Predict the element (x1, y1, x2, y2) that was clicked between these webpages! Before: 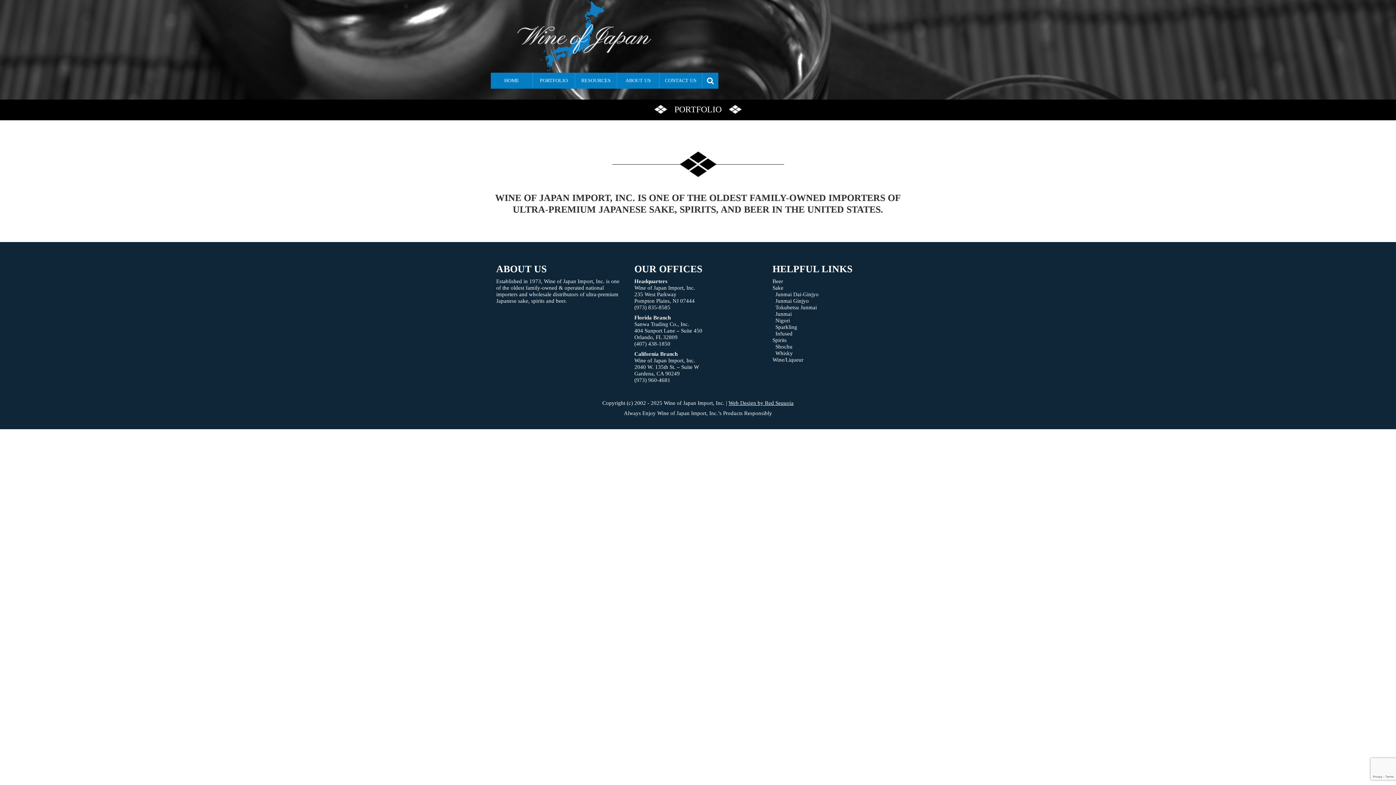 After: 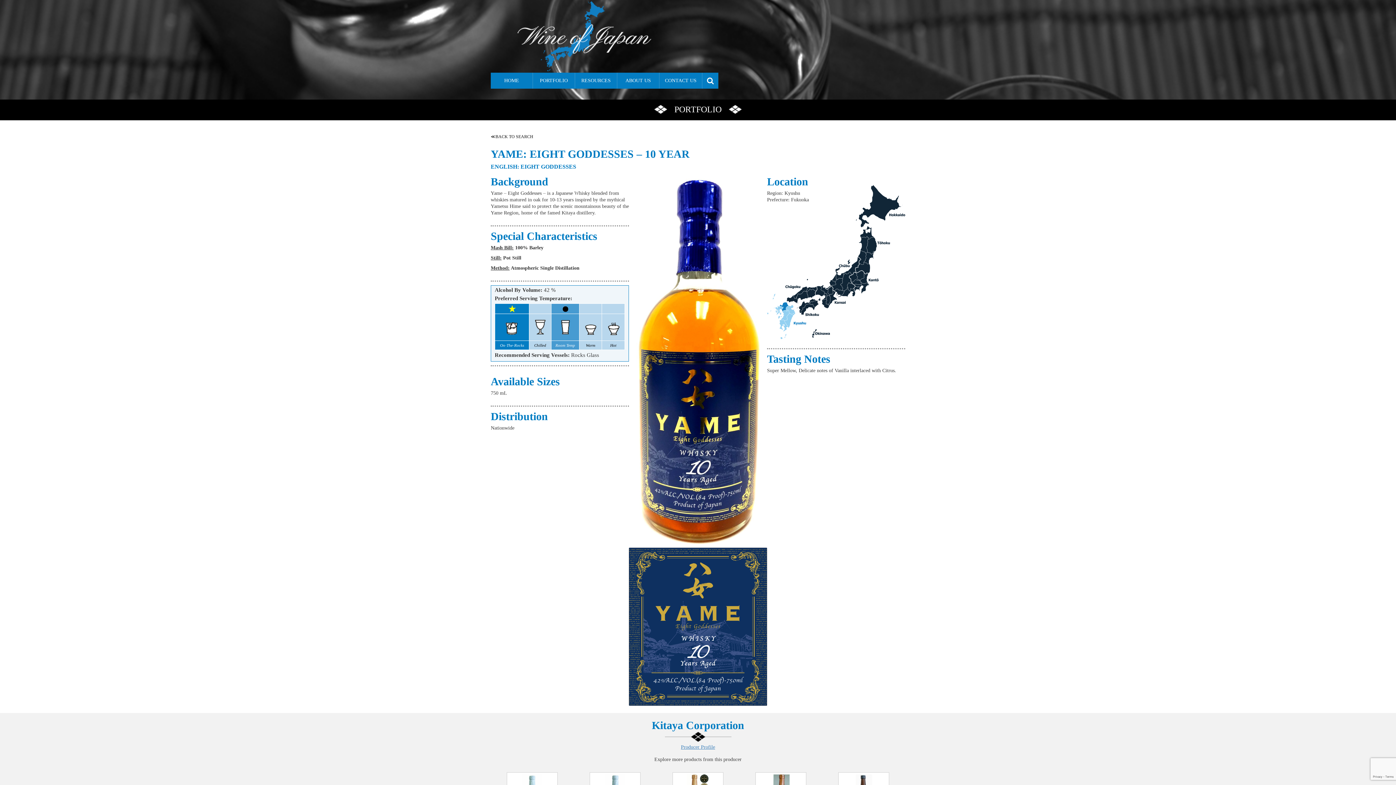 Action: label: Whisky bbox: (775, 350, 900, 356)